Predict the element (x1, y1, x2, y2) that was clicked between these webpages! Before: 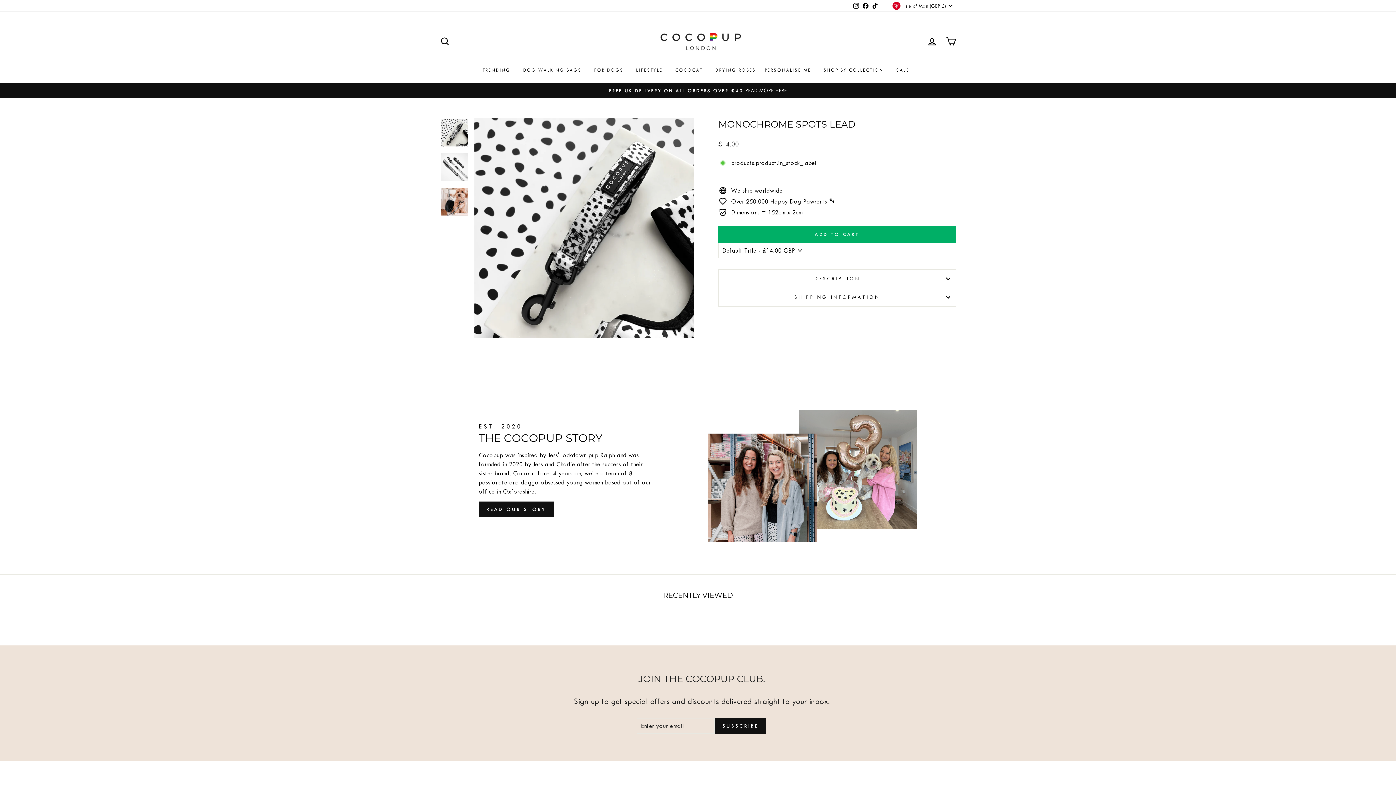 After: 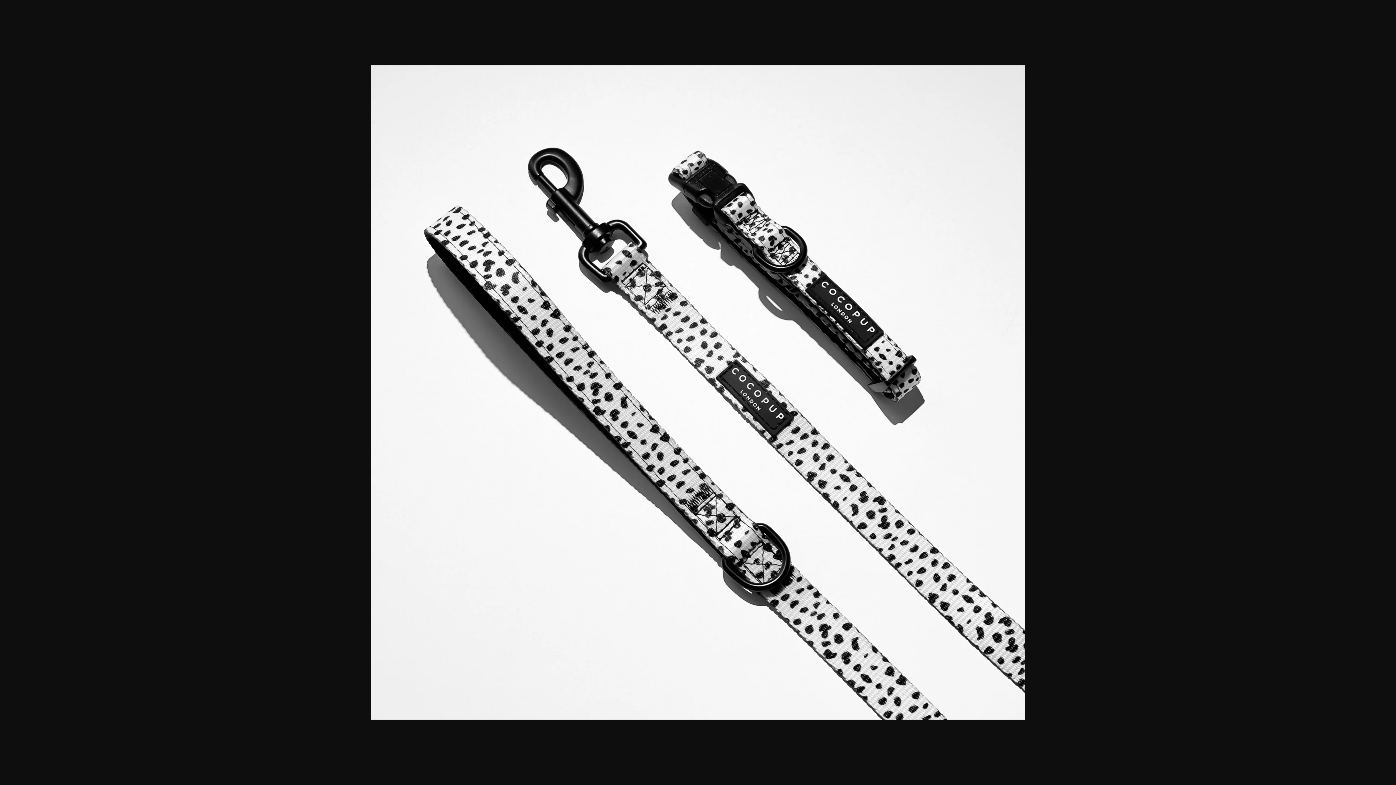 Action: bbox: (440, 153, 468, 181)